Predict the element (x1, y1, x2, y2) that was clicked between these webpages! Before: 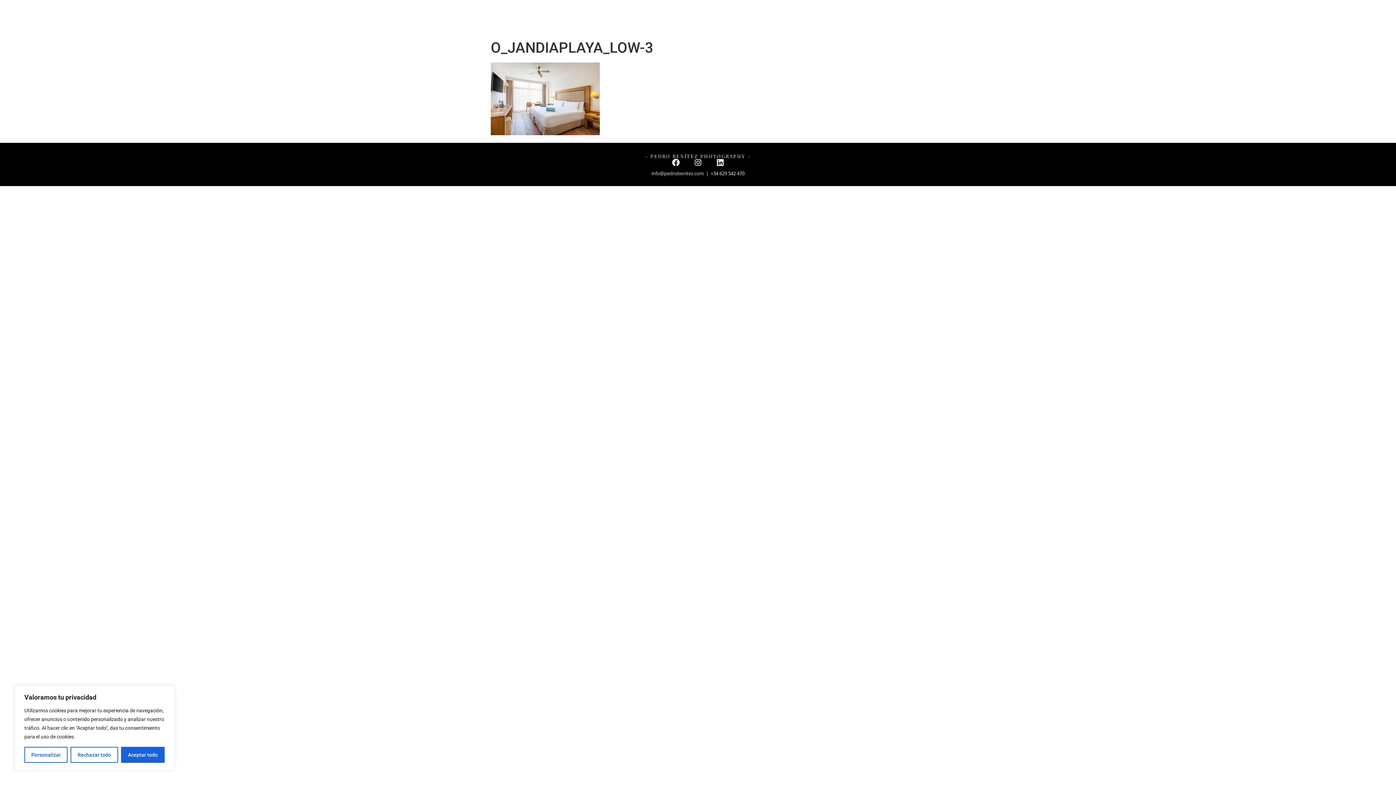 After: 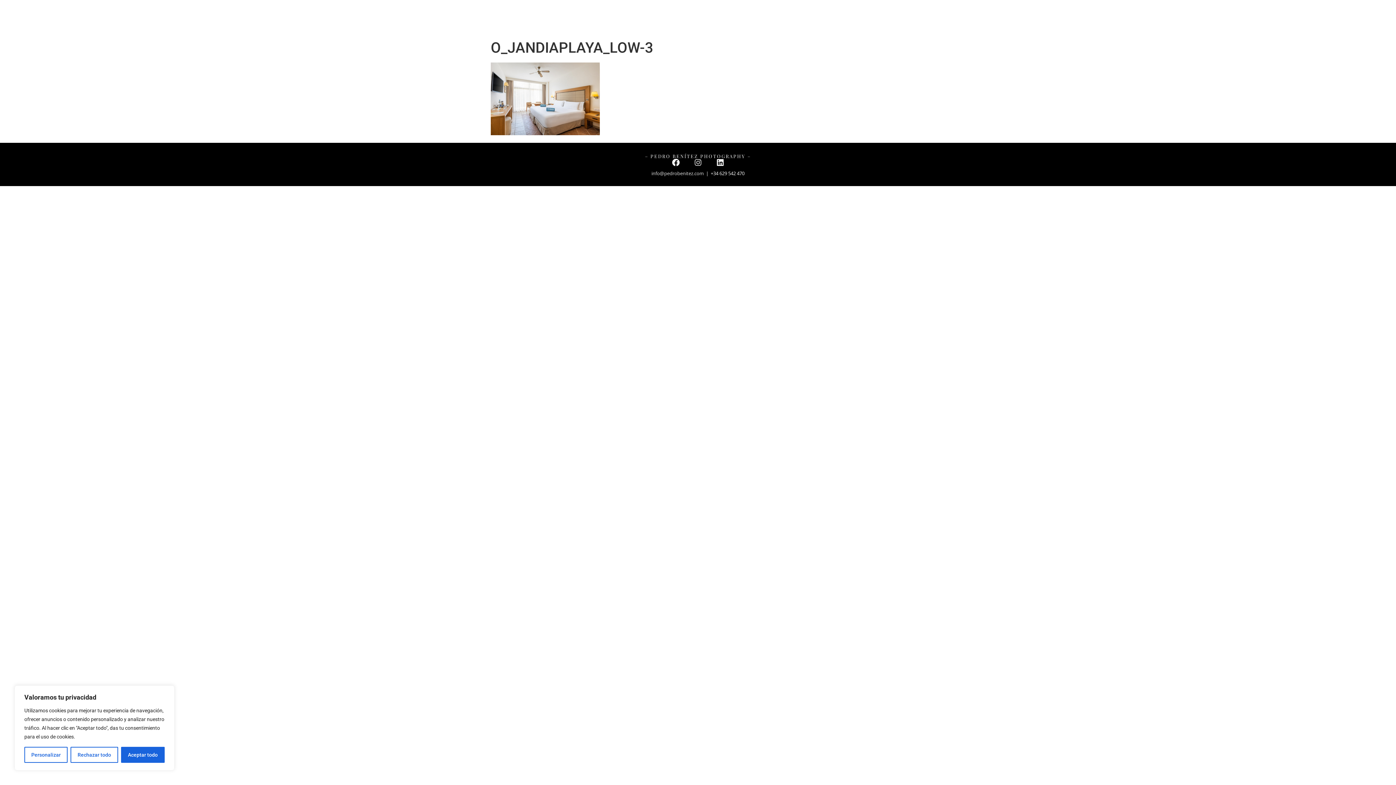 Action: label: Instagram bbox: (690, 155, 705, 170)